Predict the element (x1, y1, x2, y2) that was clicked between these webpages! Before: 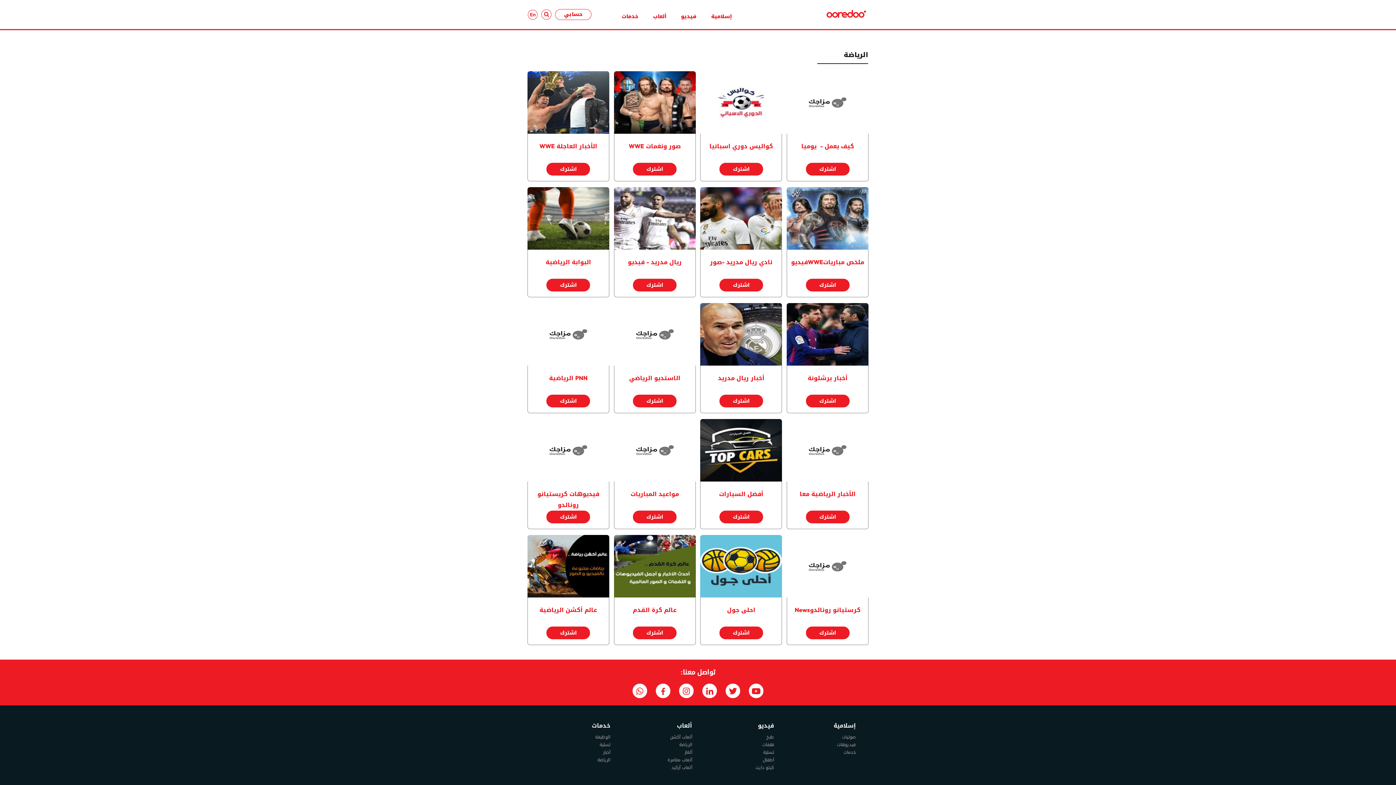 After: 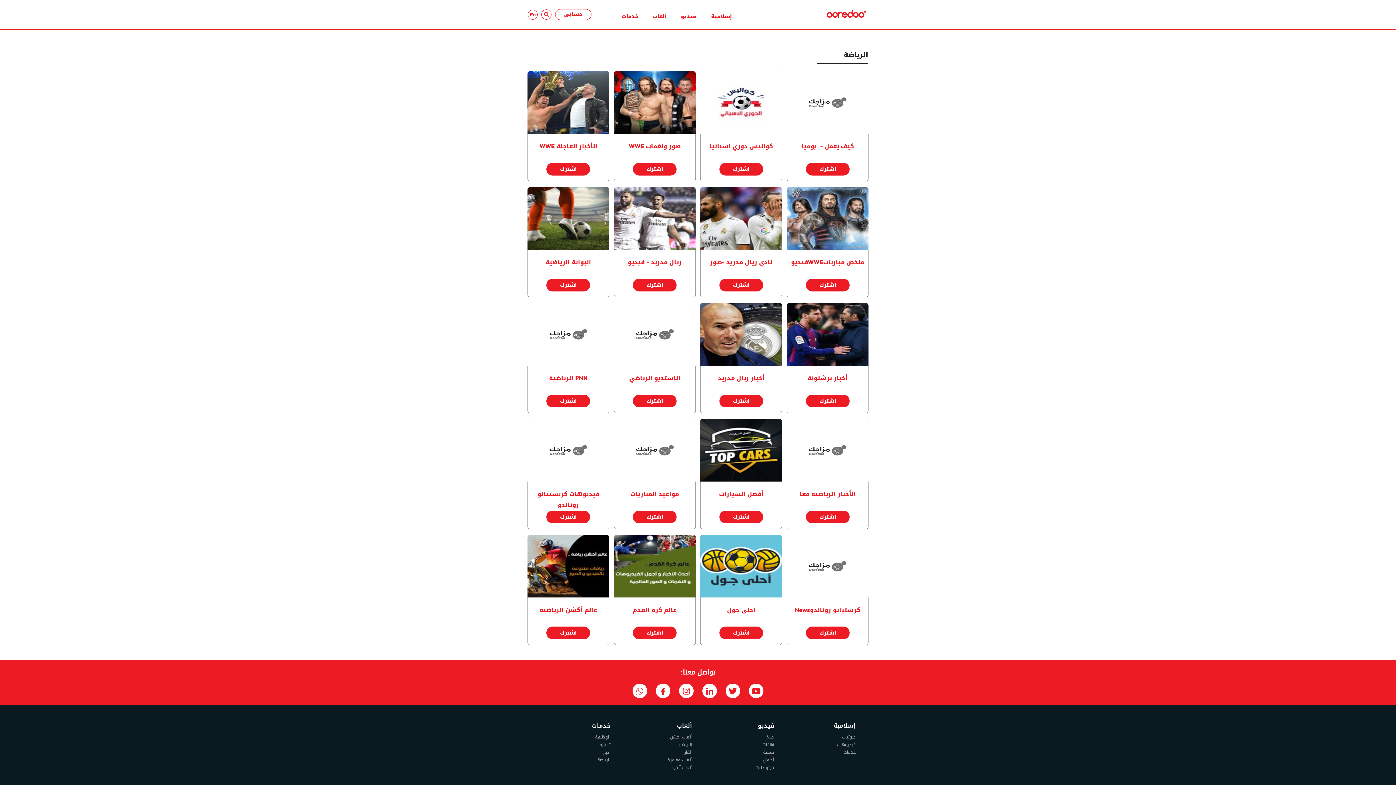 Action: bbox: (702, 684, 717, 698)